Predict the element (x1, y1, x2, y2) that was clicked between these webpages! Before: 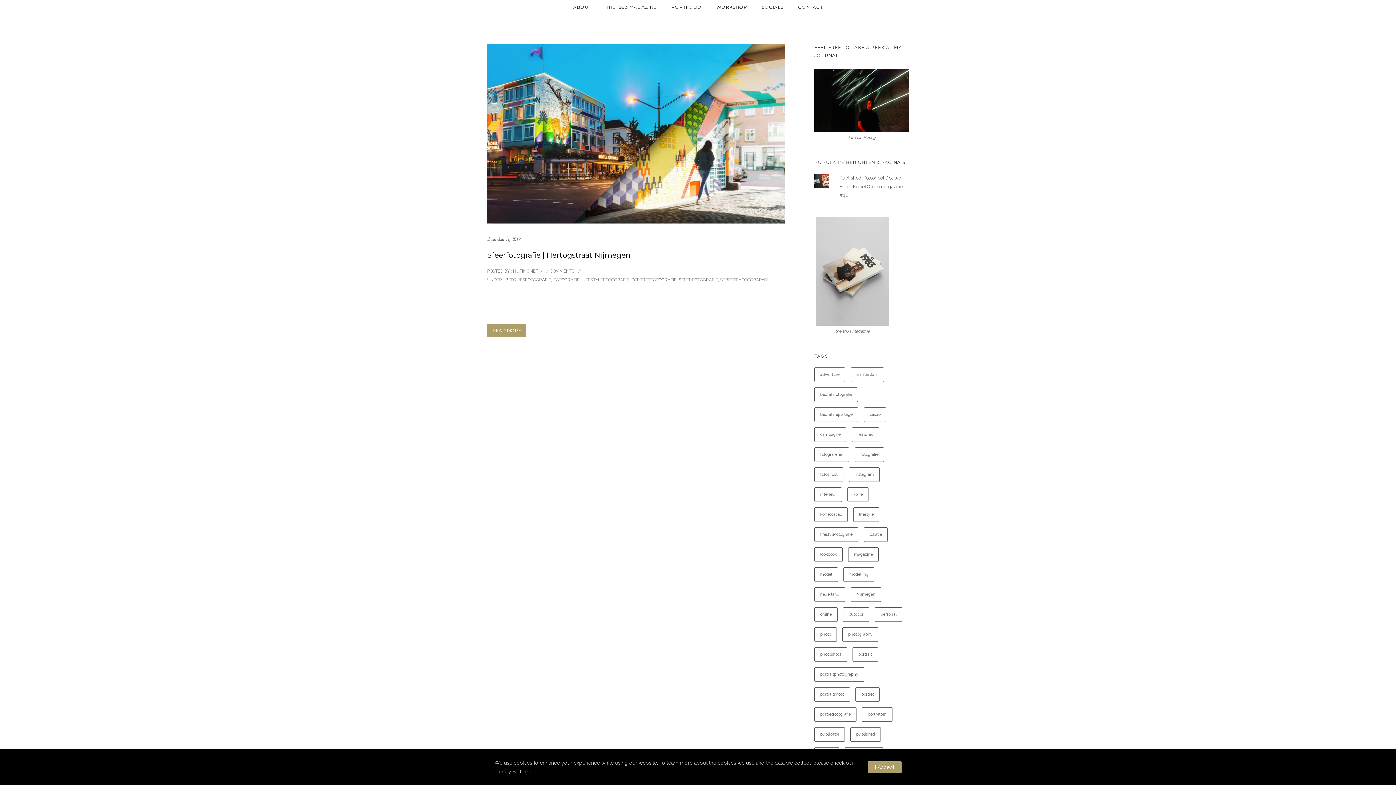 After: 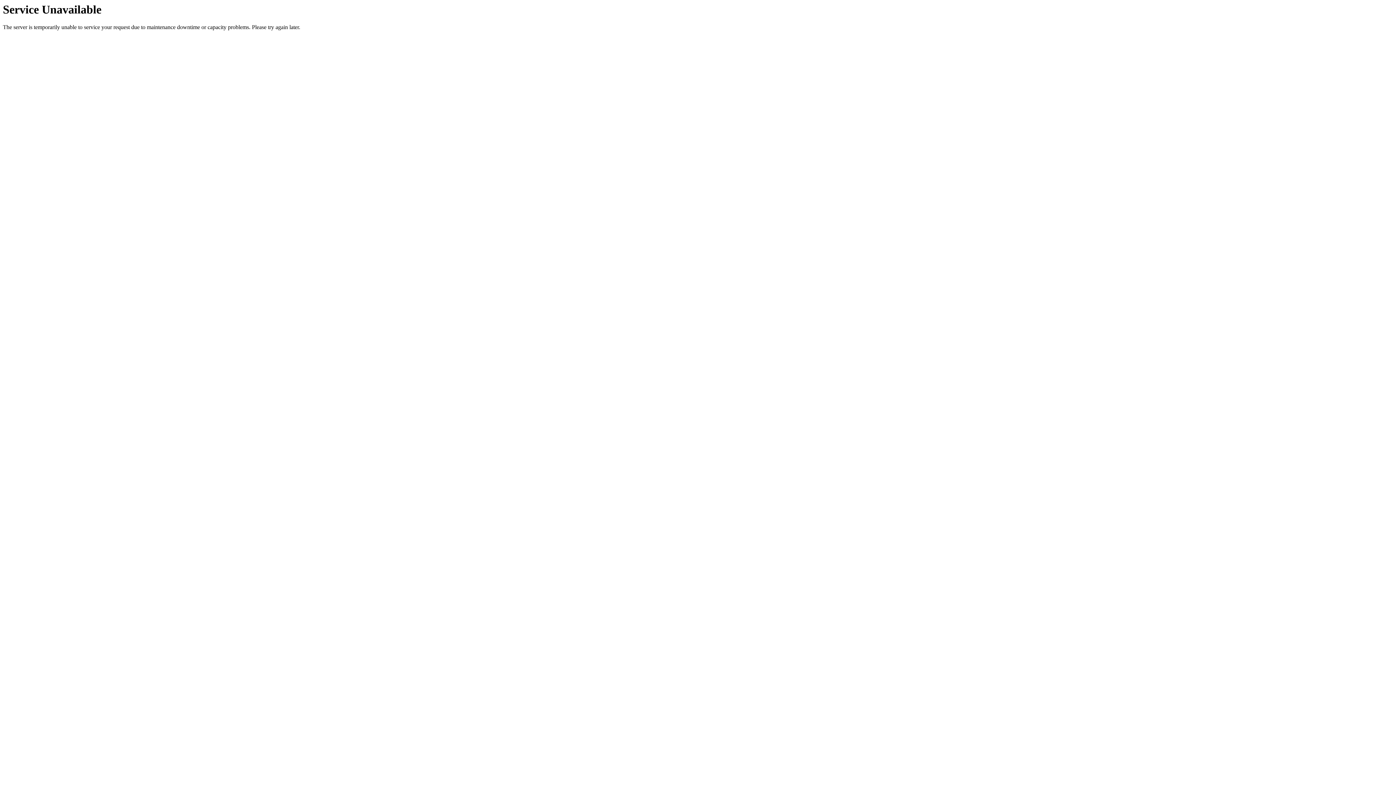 Action: bbox: (553, 277, 579, 282) label: FOTOGRAFIE